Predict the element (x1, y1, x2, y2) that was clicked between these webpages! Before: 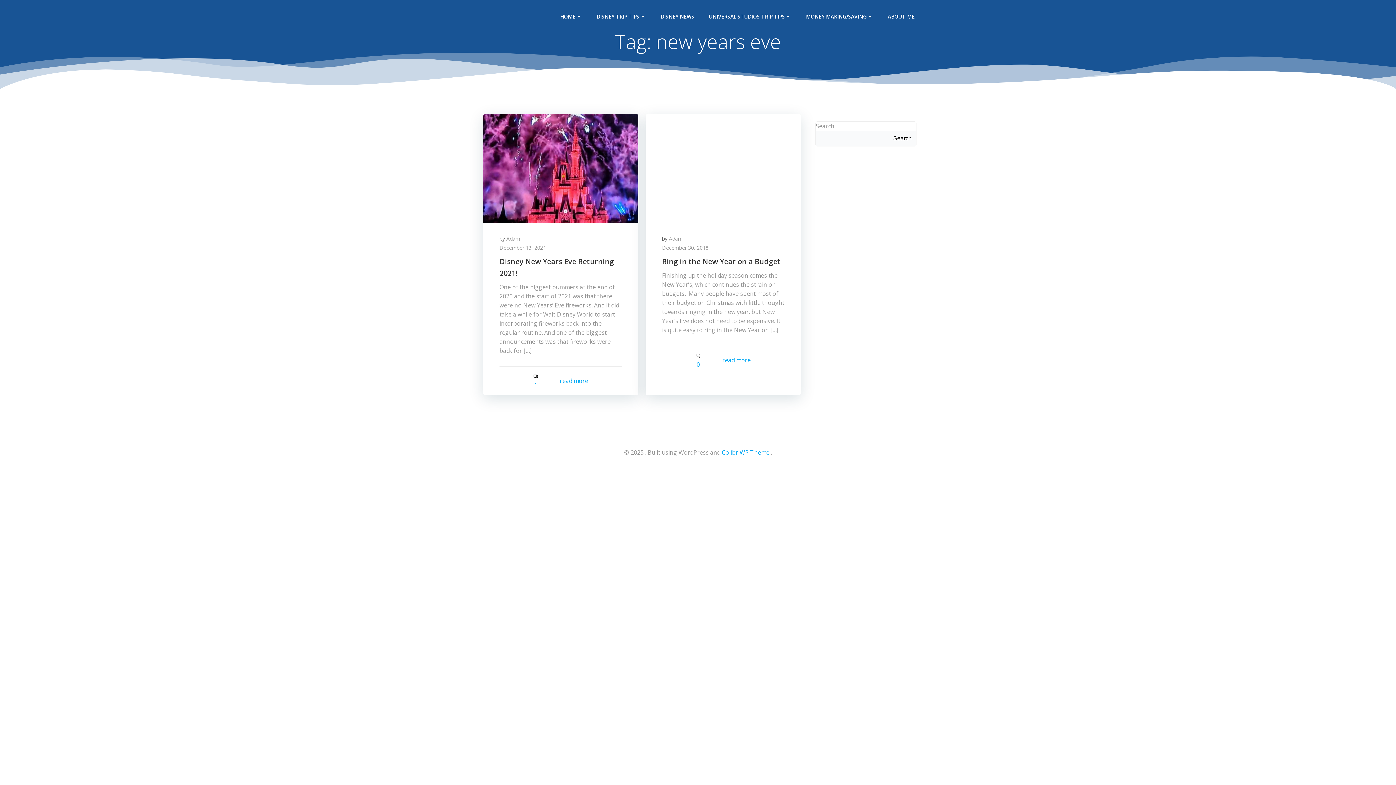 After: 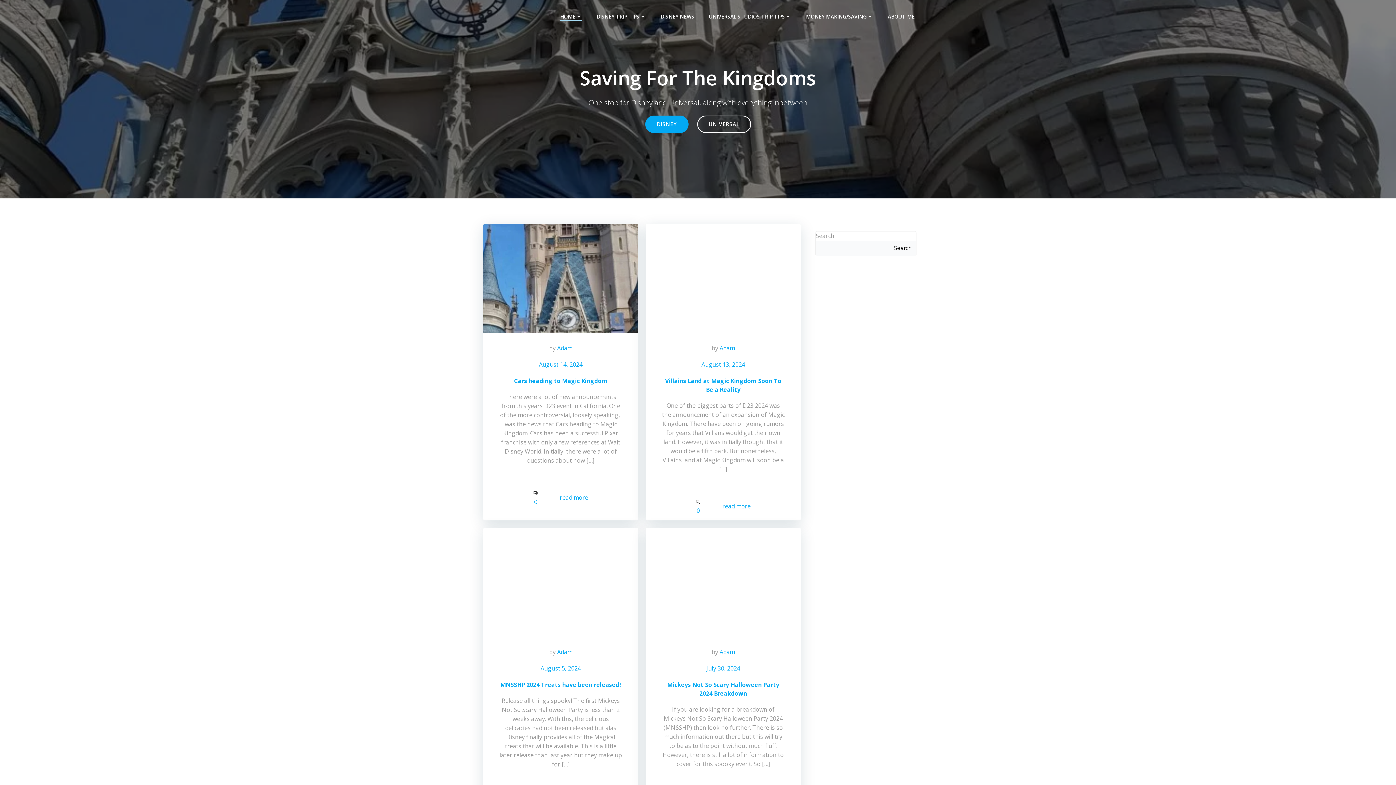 Action: bbox: (669, 234, 682, 242) label: Adam